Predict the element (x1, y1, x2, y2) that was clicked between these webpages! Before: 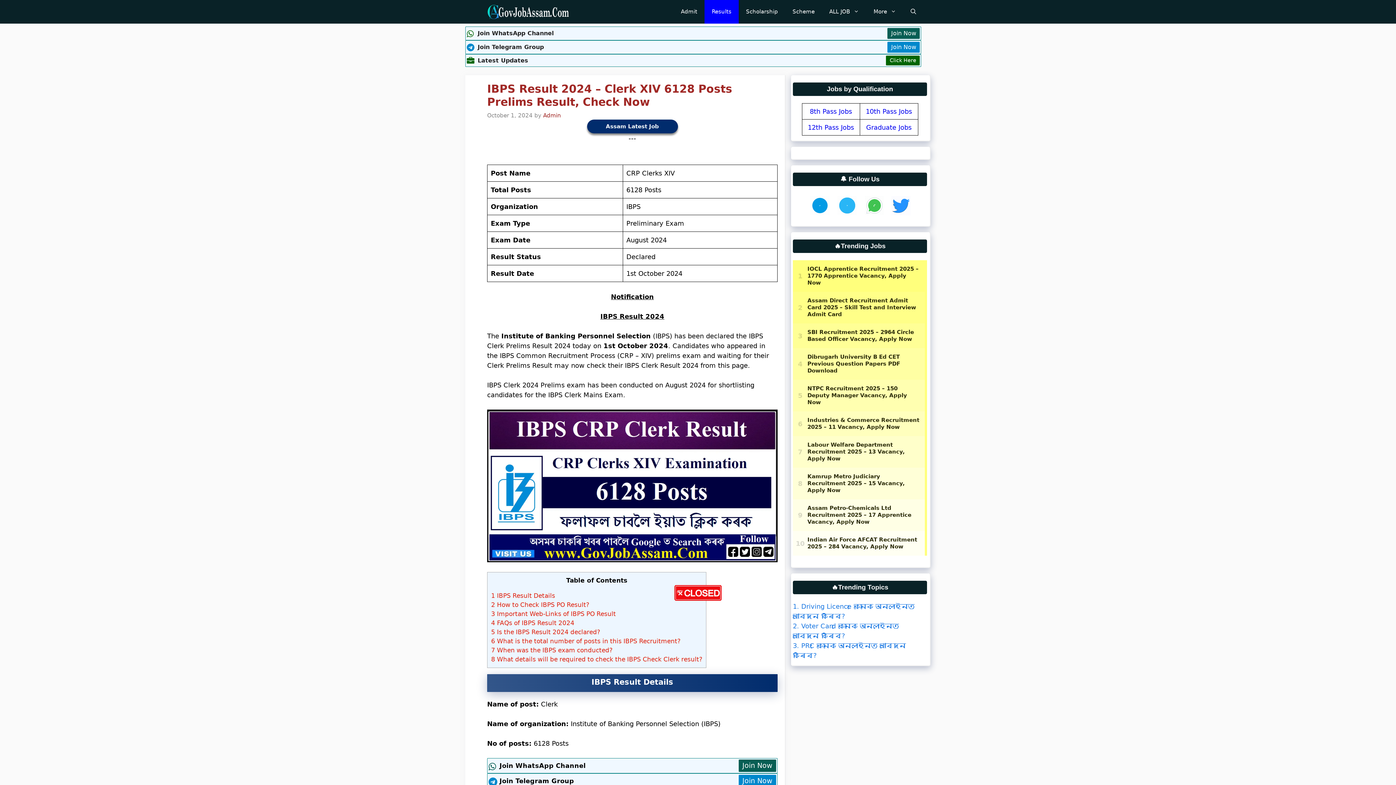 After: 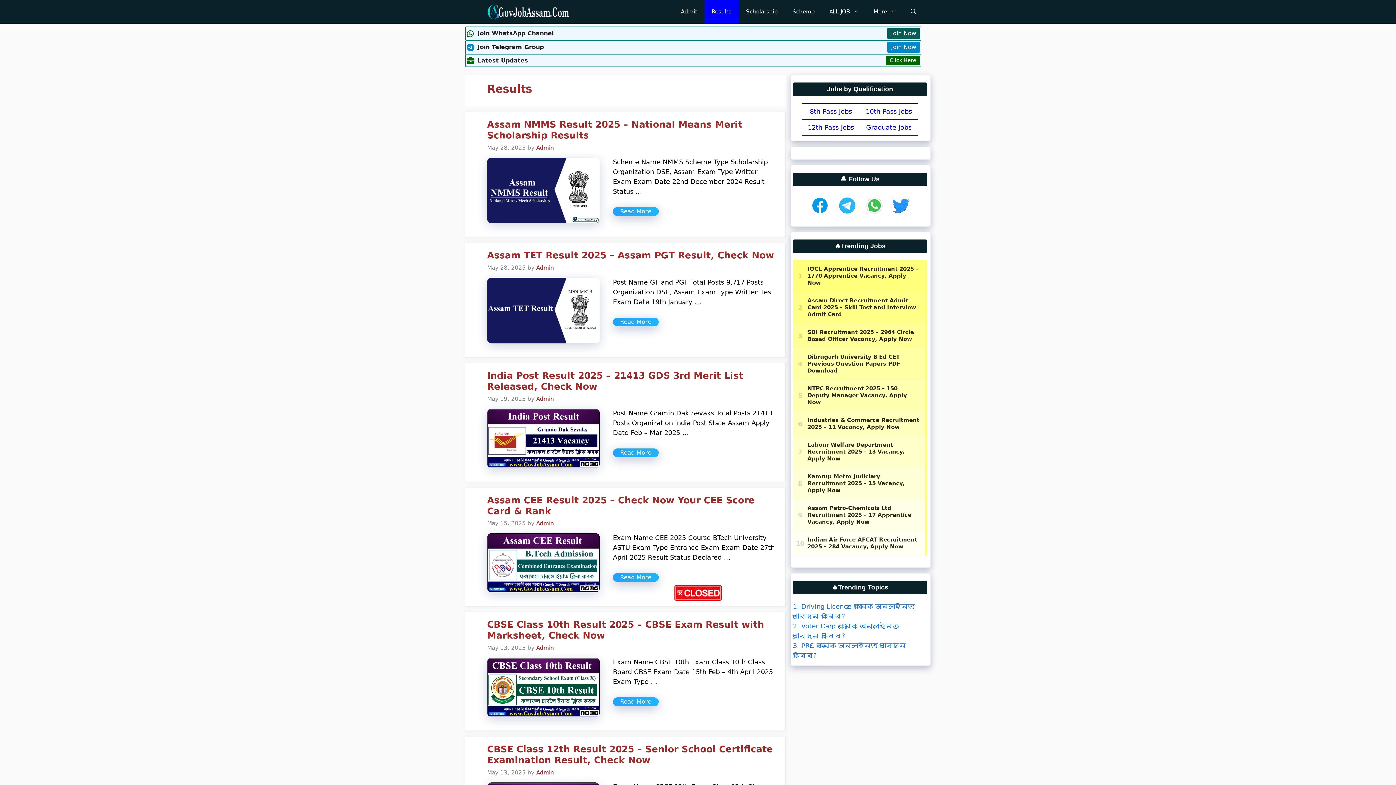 Action: bbox: (704, 0, 738, 23) label: Results